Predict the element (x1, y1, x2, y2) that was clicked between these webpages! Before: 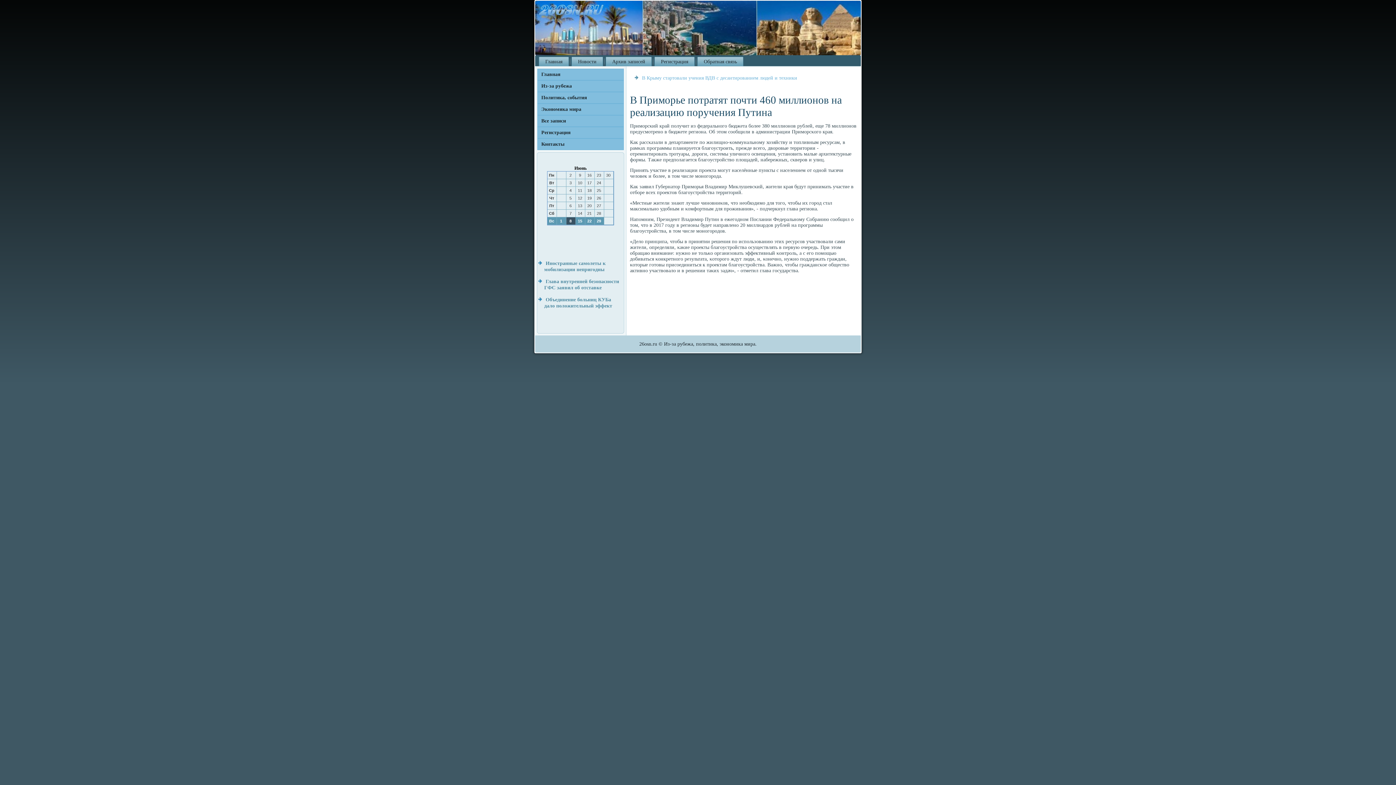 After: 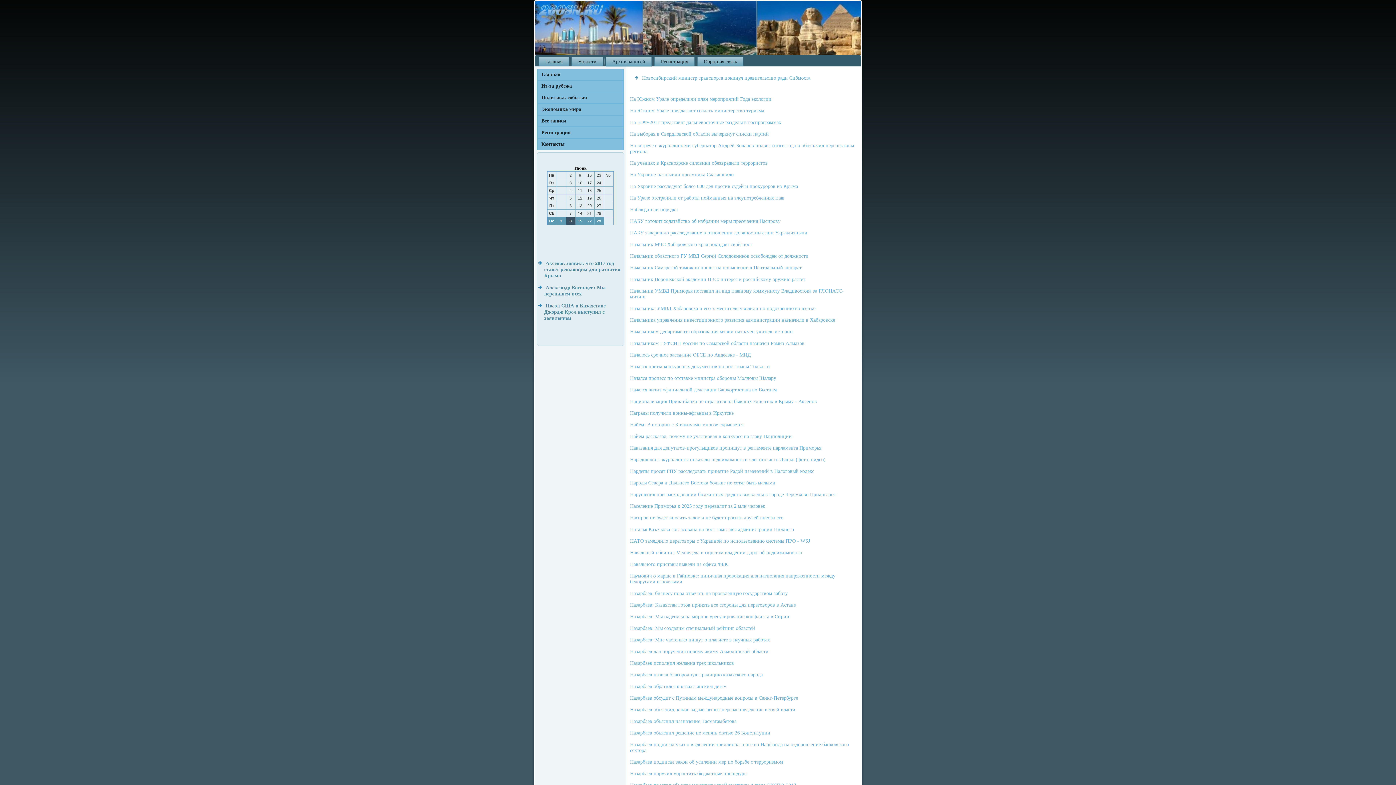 Action: bbox: (605, 56, 652, 66) label: Архив записей